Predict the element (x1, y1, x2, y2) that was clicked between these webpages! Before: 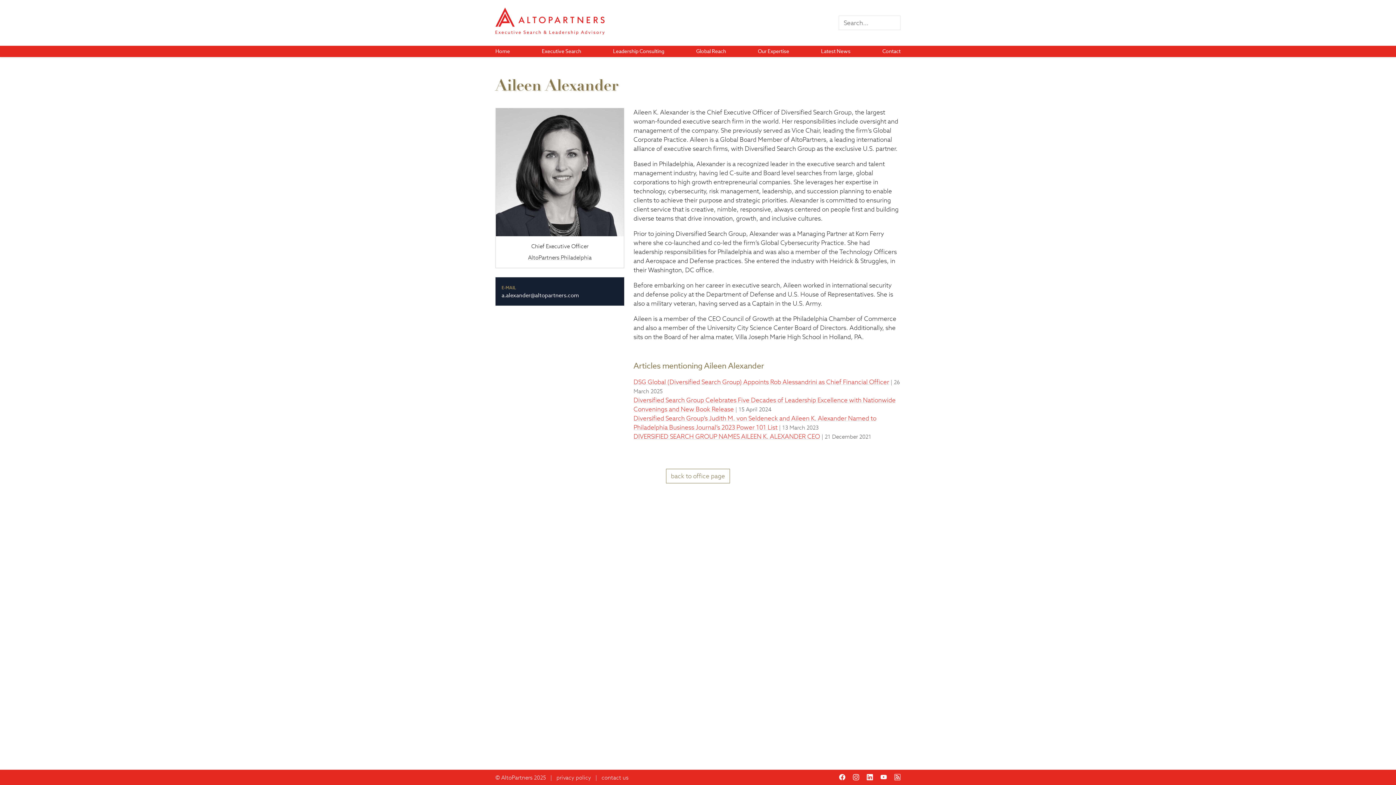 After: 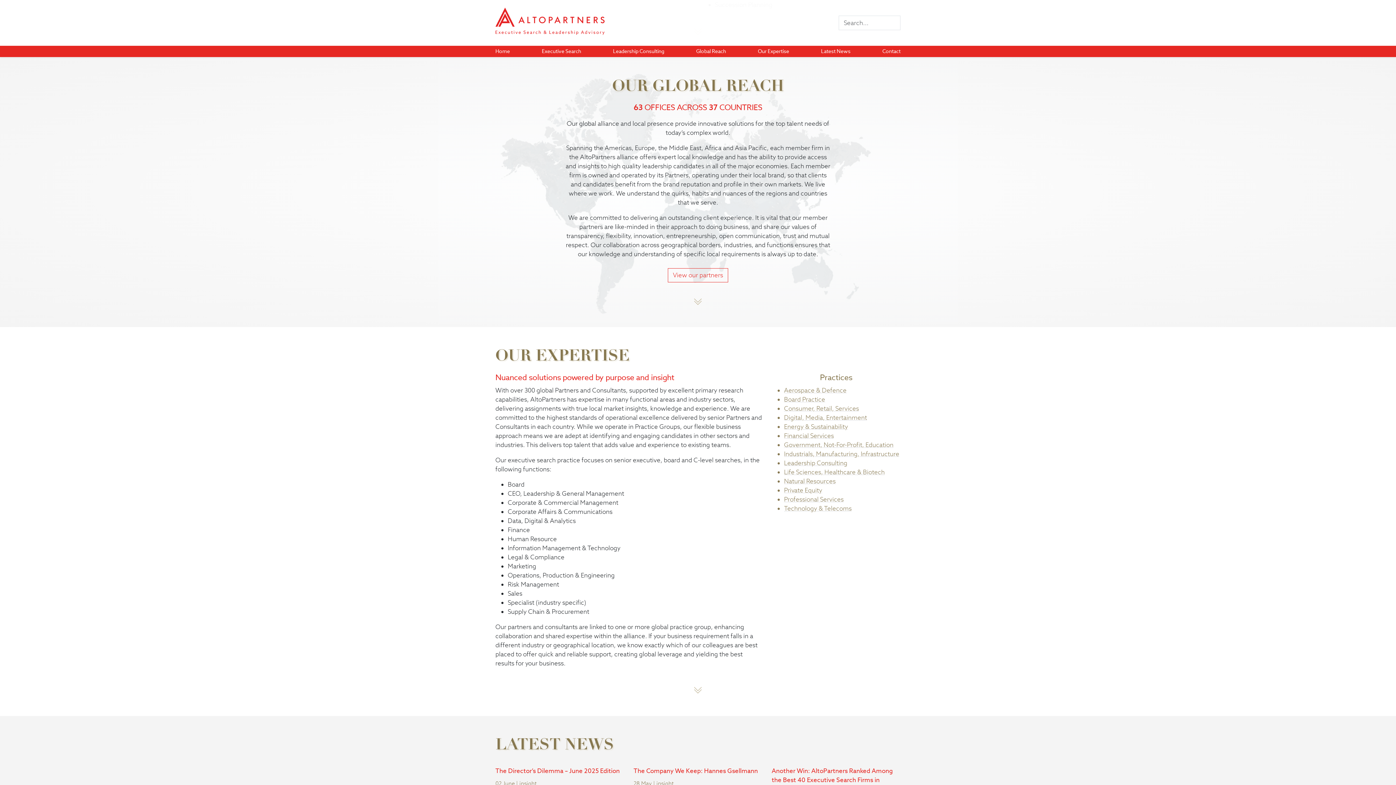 Action: label: Global Reach bbox: (696, 47, 726, 55)